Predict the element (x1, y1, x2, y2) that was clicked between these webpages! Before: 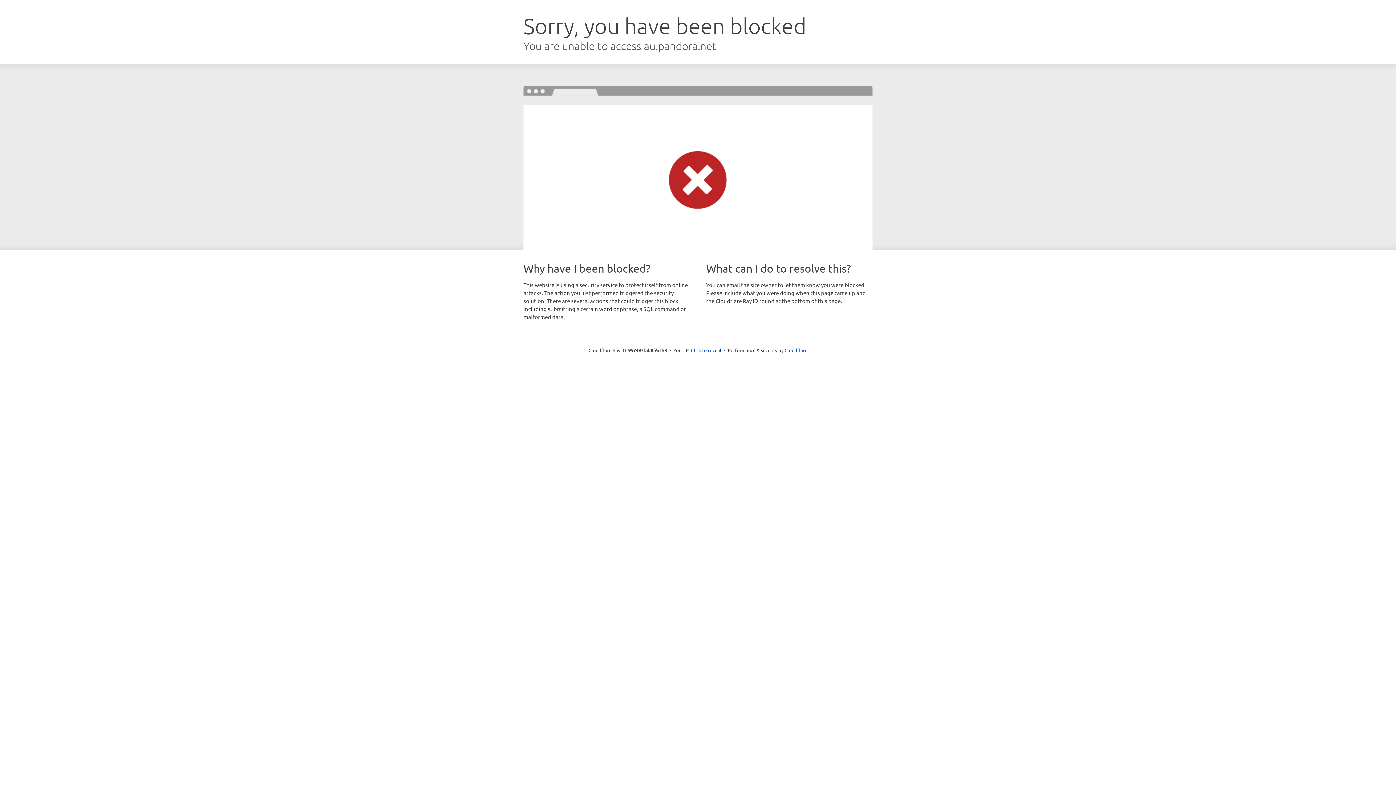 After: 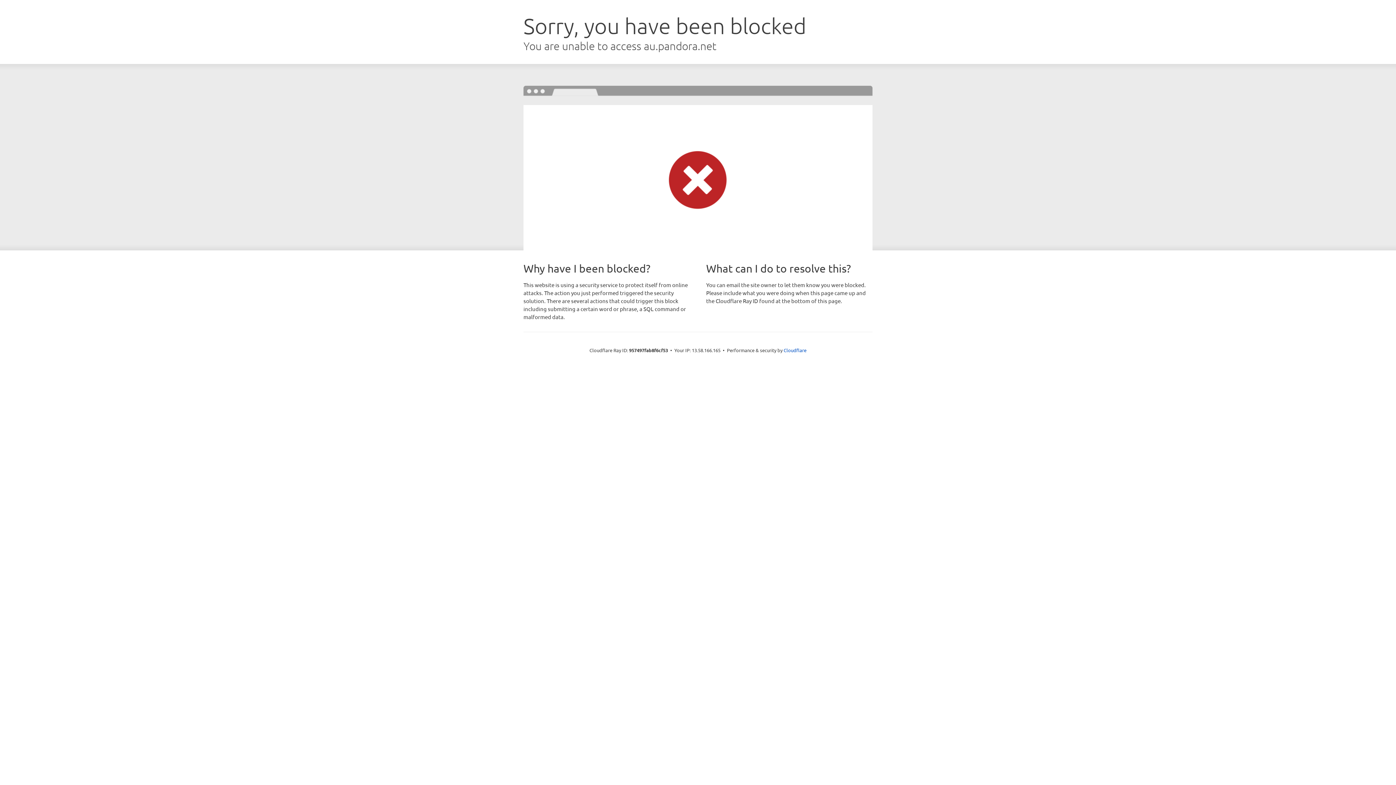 Action: bbox: (691, 346, 721, 353) label: Click to reveal